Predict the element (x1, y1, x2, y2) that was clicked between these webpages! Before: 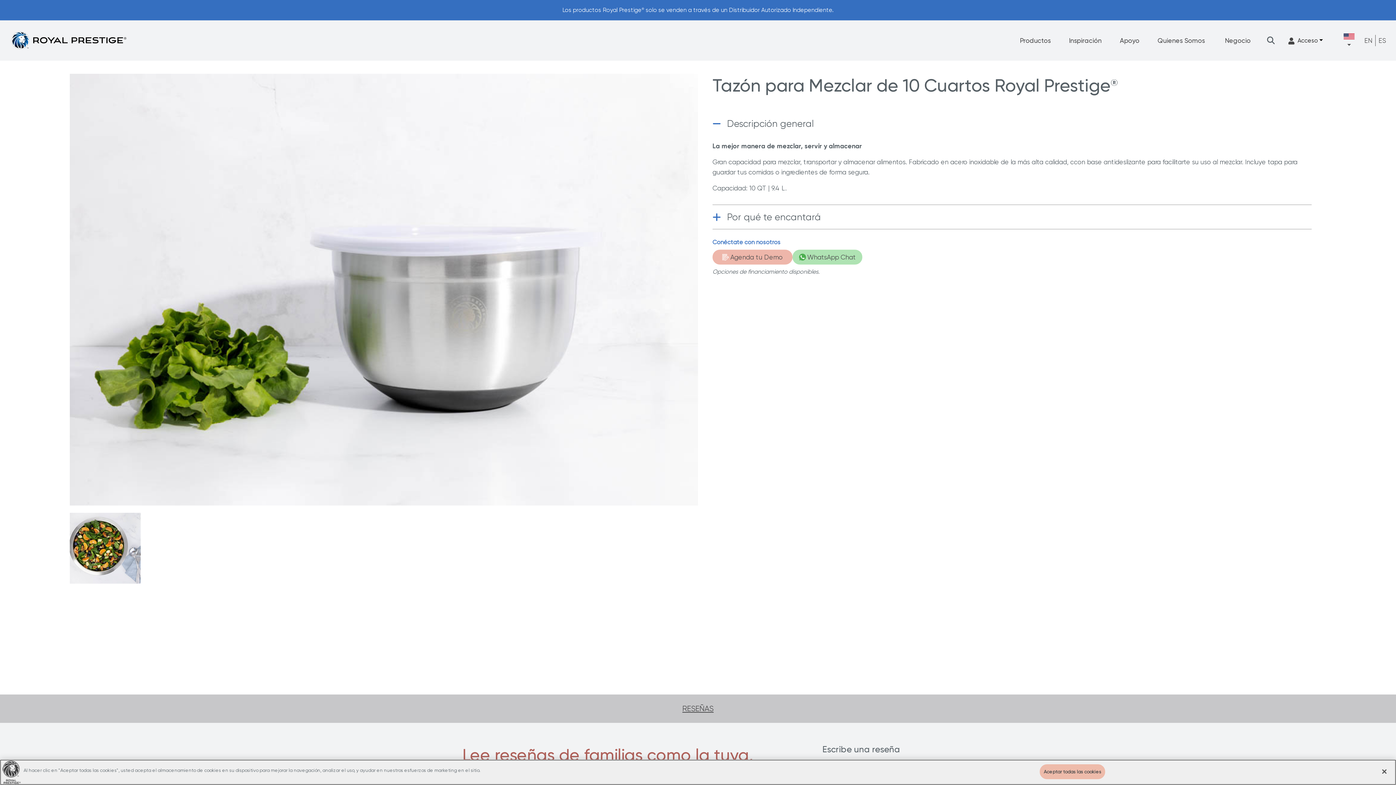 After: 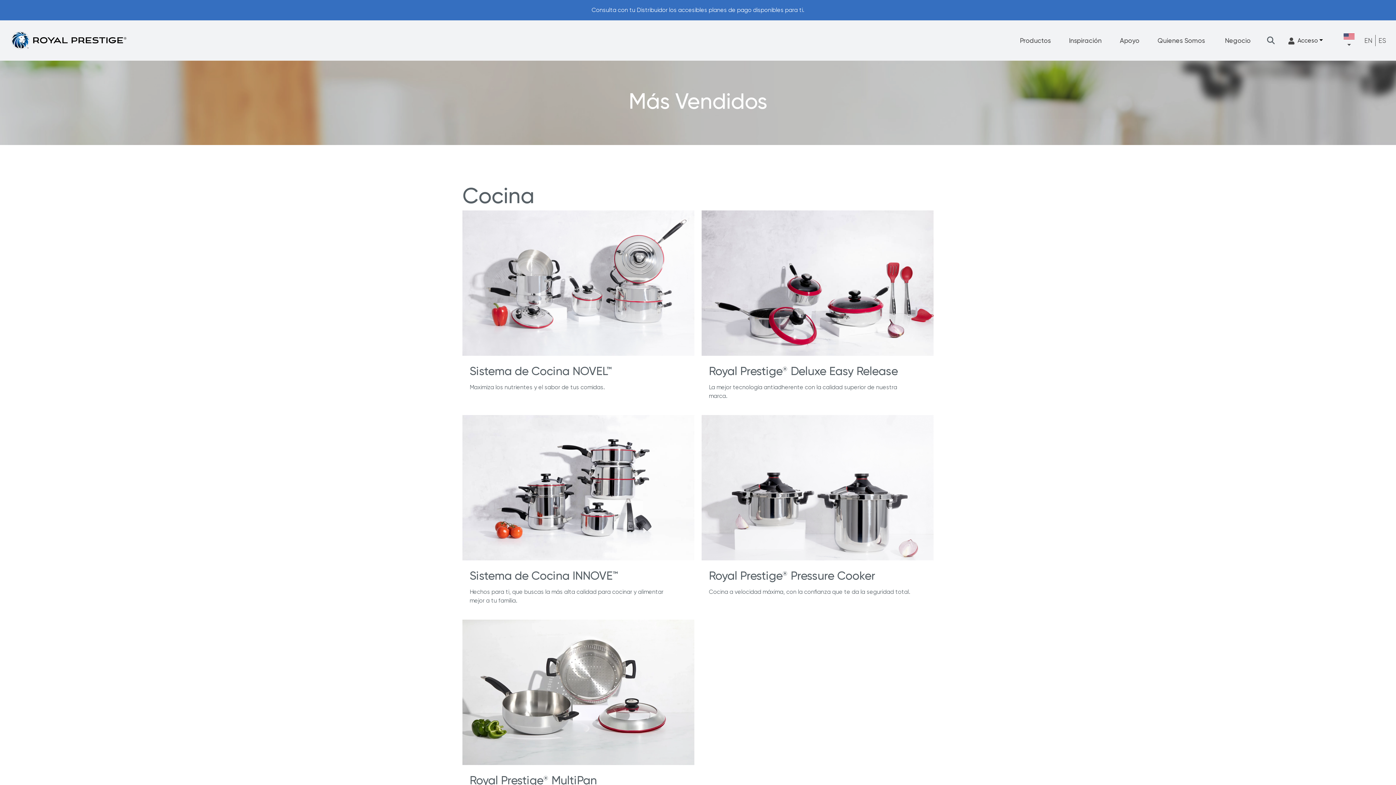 Action: label: Productos bbox: (1011, 21, 1060, 59)